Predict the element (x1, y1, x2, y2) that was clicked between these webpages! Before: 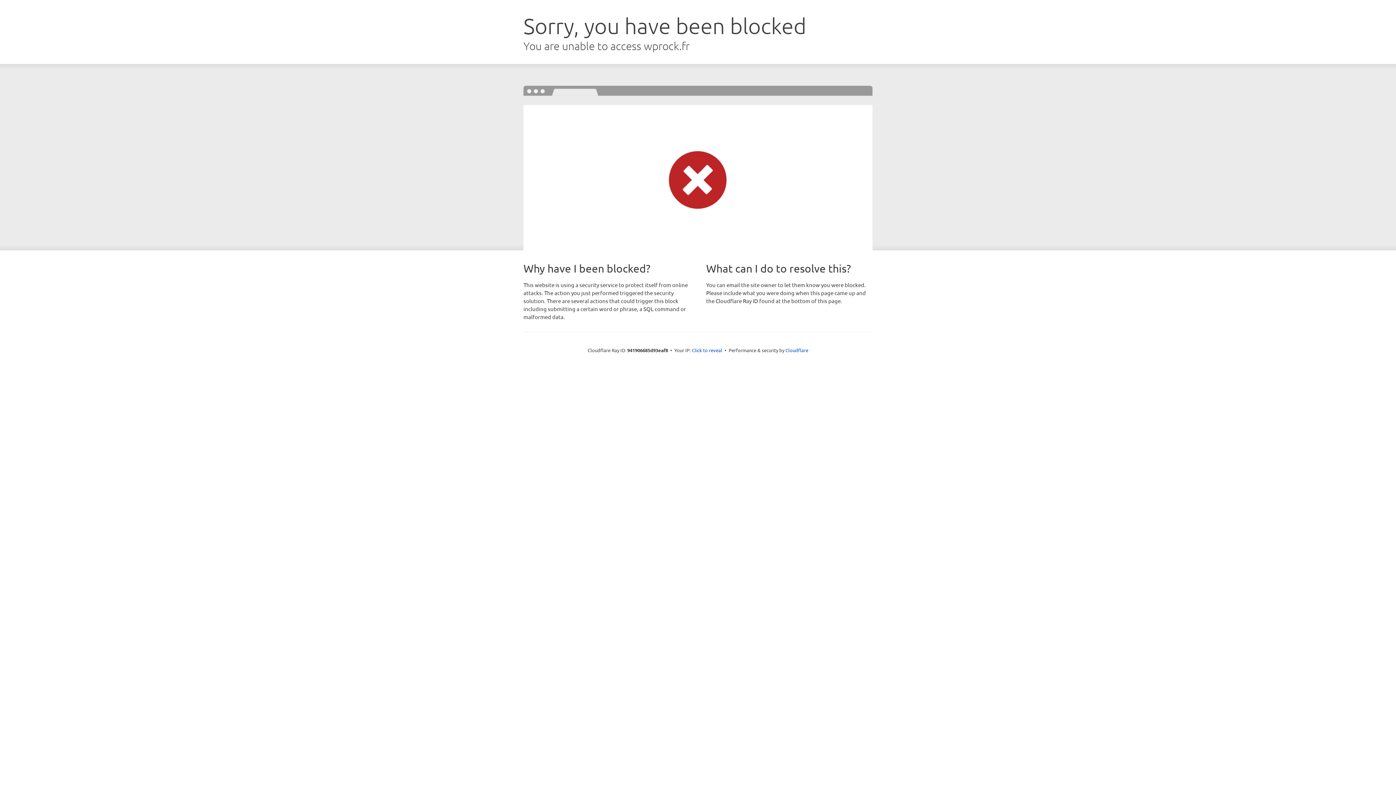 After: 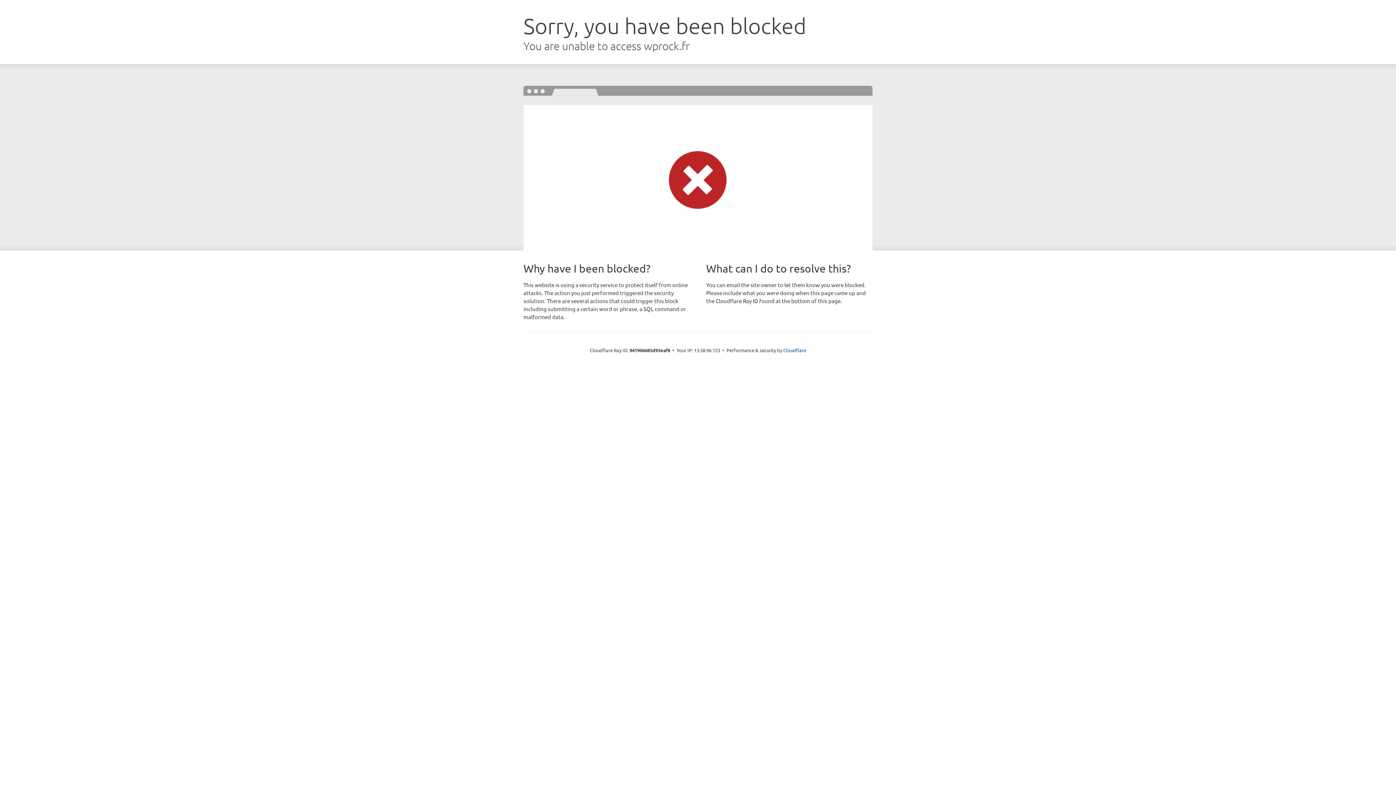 Action: label: Click to reveal bbox: (692, 346, 722, 353)